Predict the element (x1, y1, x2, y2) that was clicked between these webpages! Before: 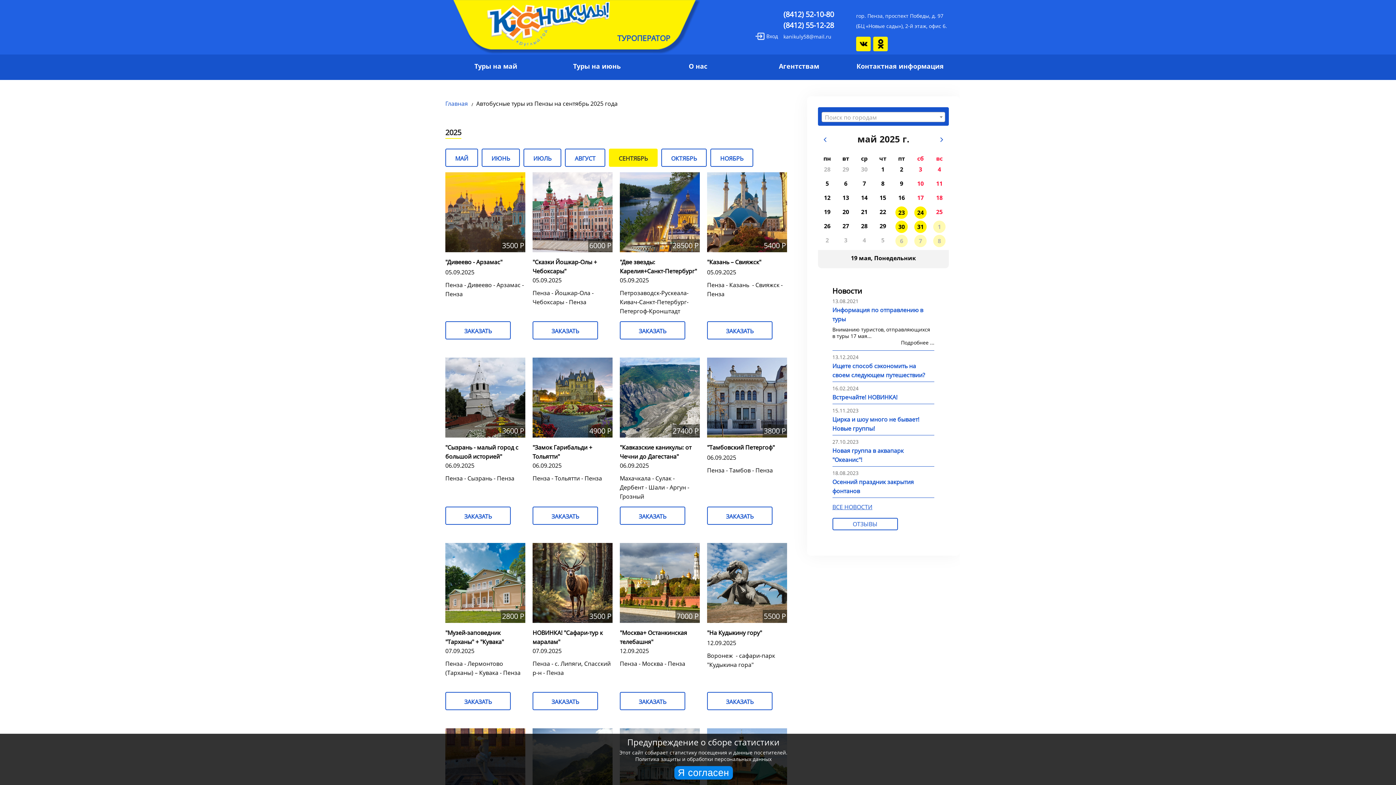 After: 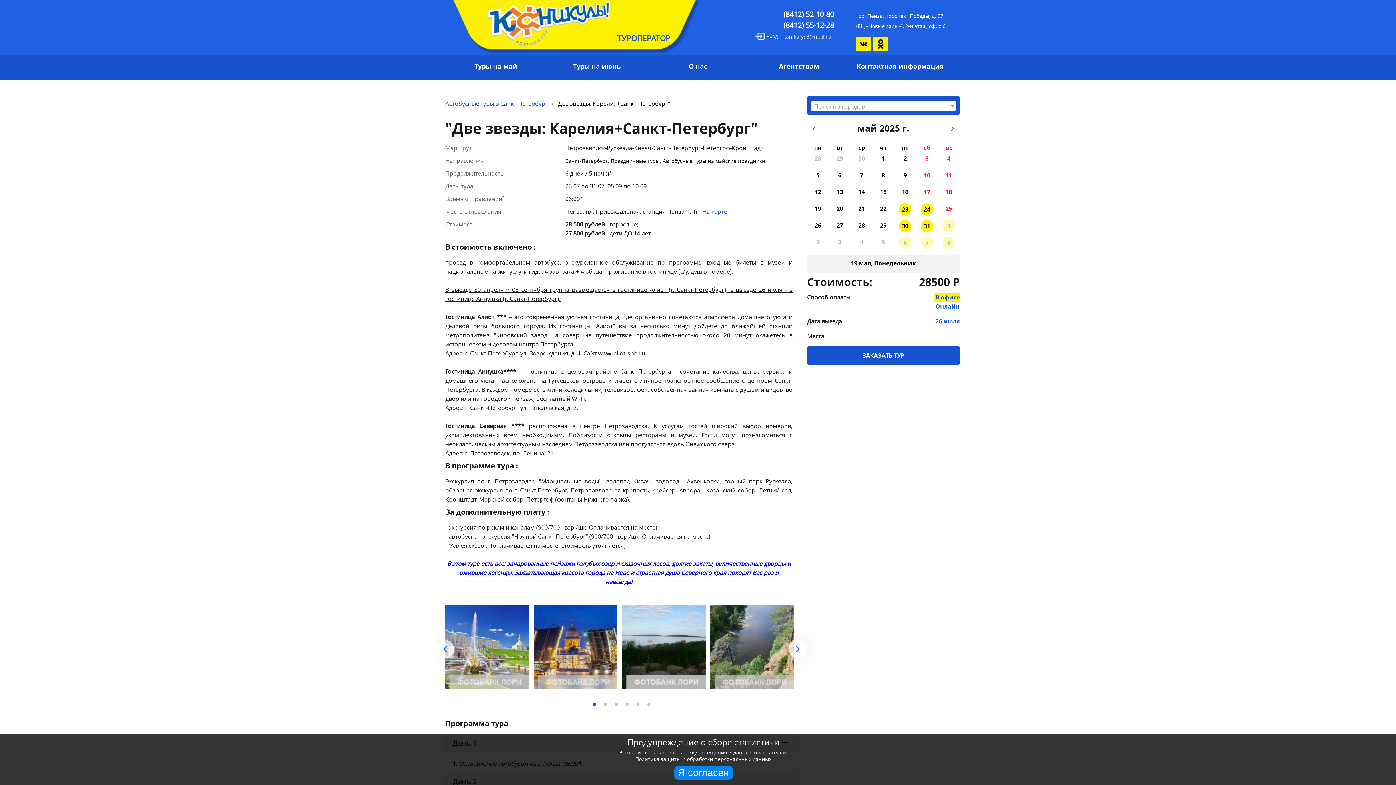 Action: bbox: (620, 257, 700, 276) label: "Две звезды: Карелия+Санкт-Петербург"